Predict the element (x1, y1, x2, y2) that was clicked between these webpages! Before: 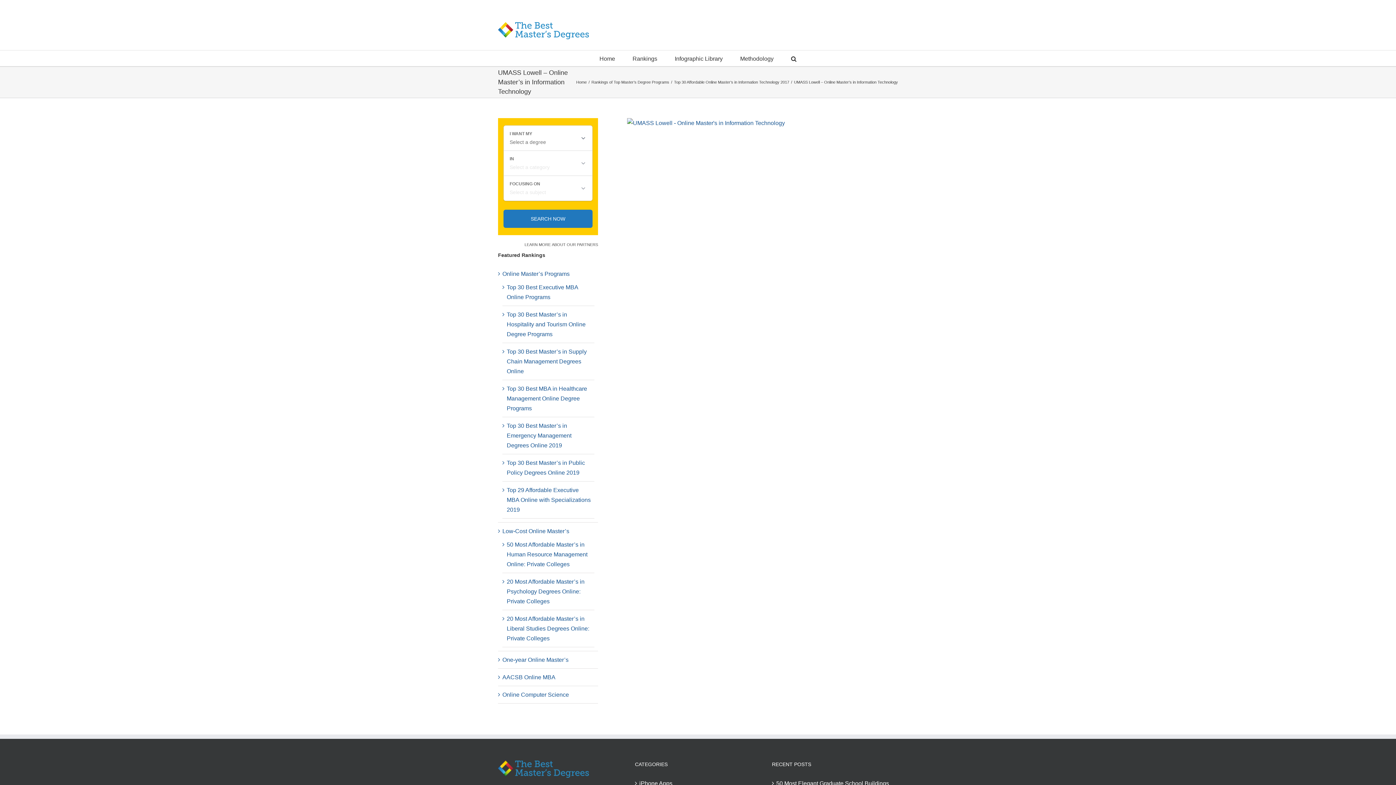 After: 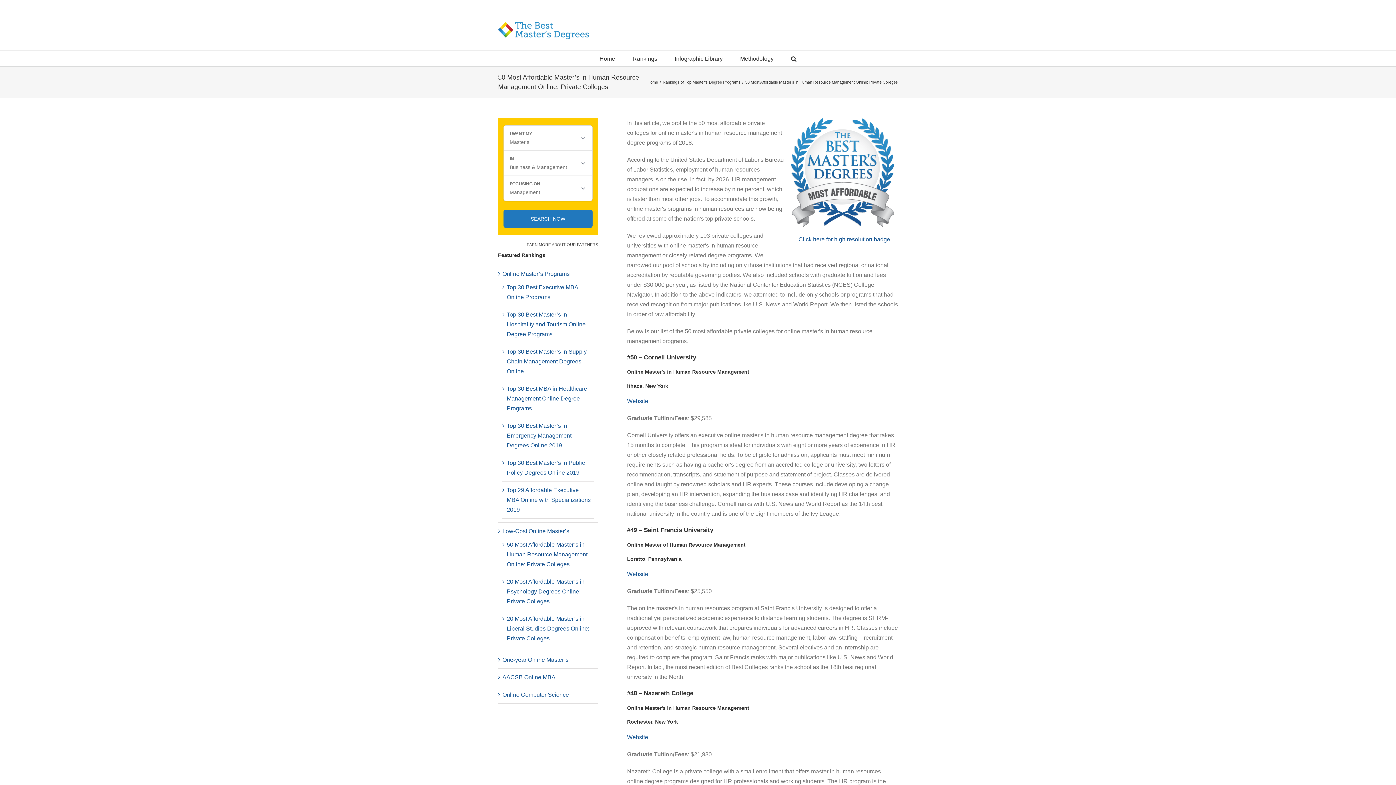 Action: label: 50 Most Affordable Master’s in Human Resource Management Online: Private Colleges bbox: (506, 541, 587, 567)